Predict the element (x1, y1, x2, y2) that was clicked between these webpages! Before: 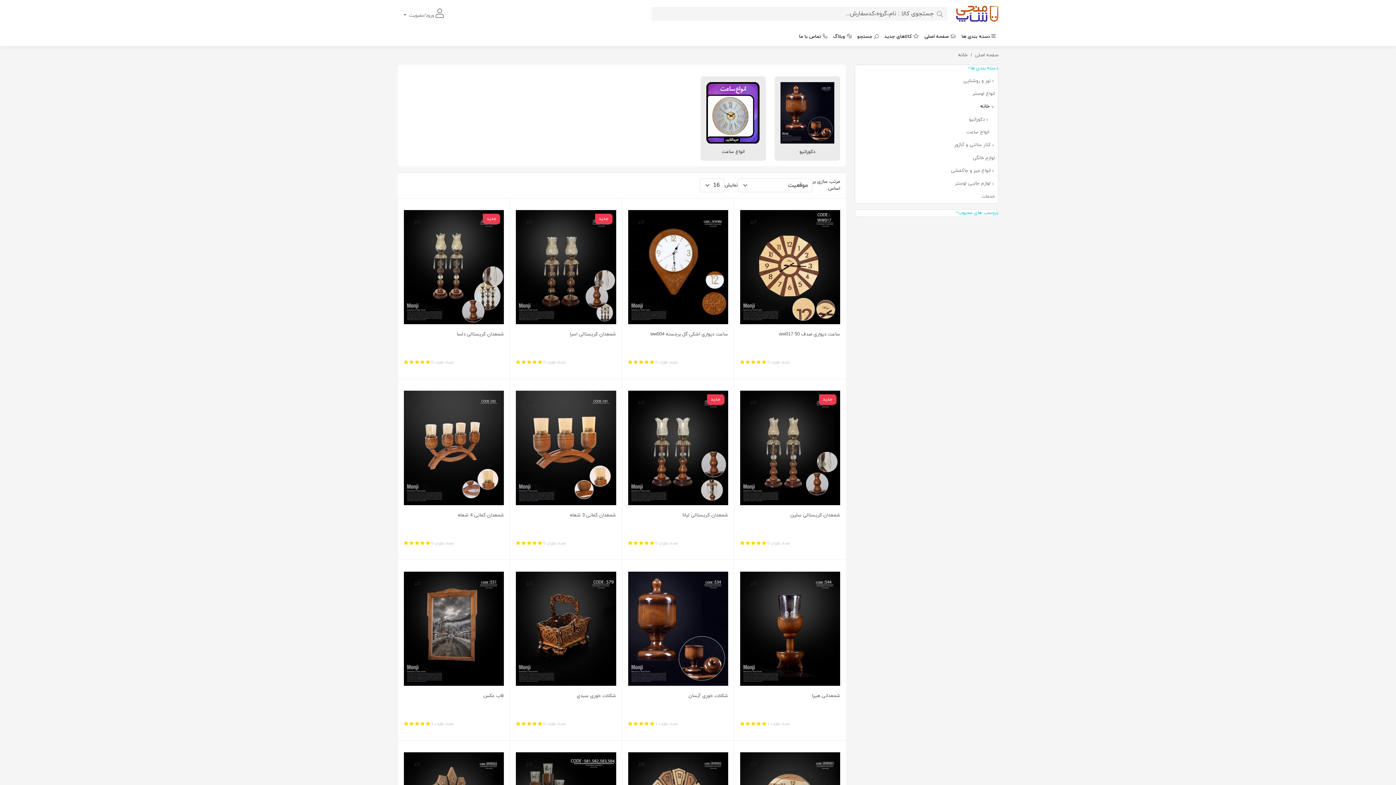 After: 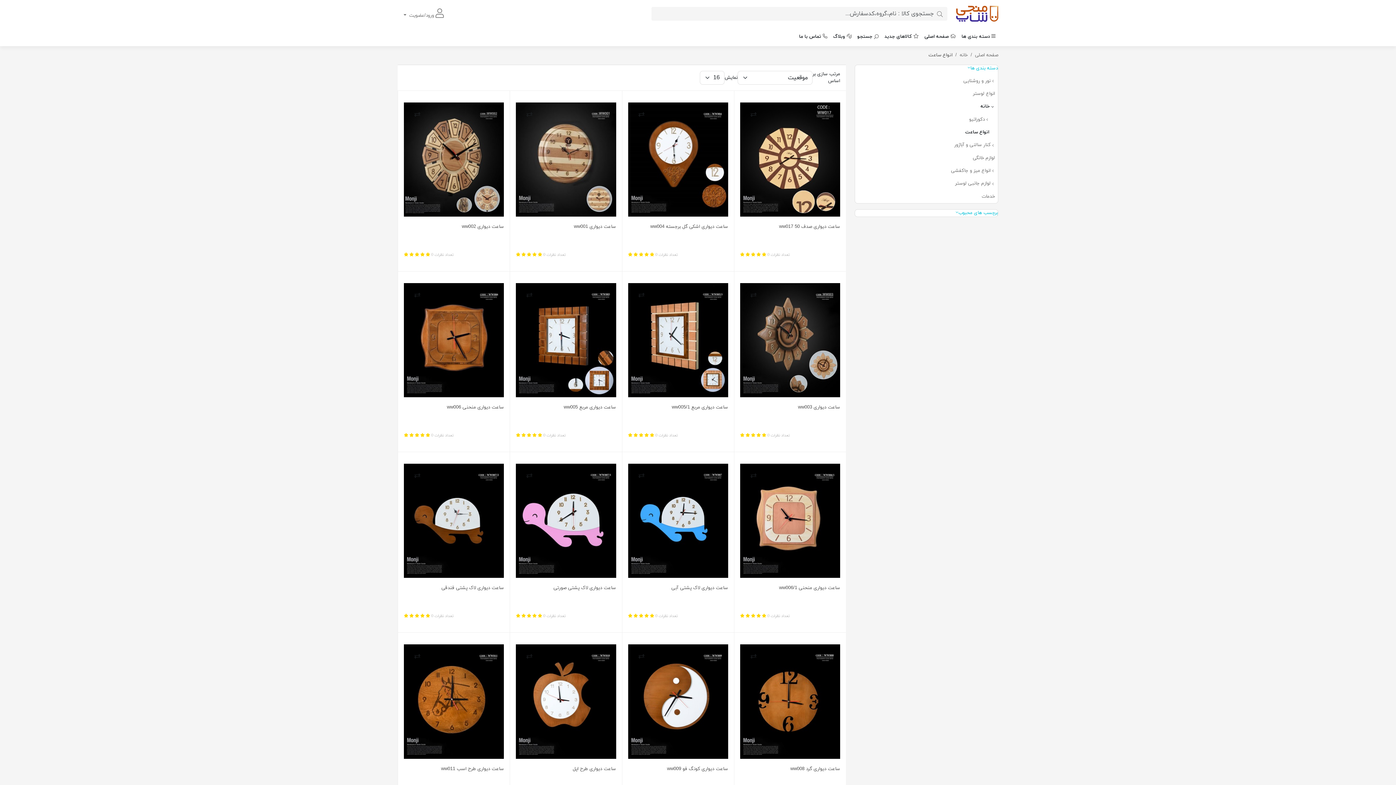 Action: bbox: (706, 109, 760, 115)